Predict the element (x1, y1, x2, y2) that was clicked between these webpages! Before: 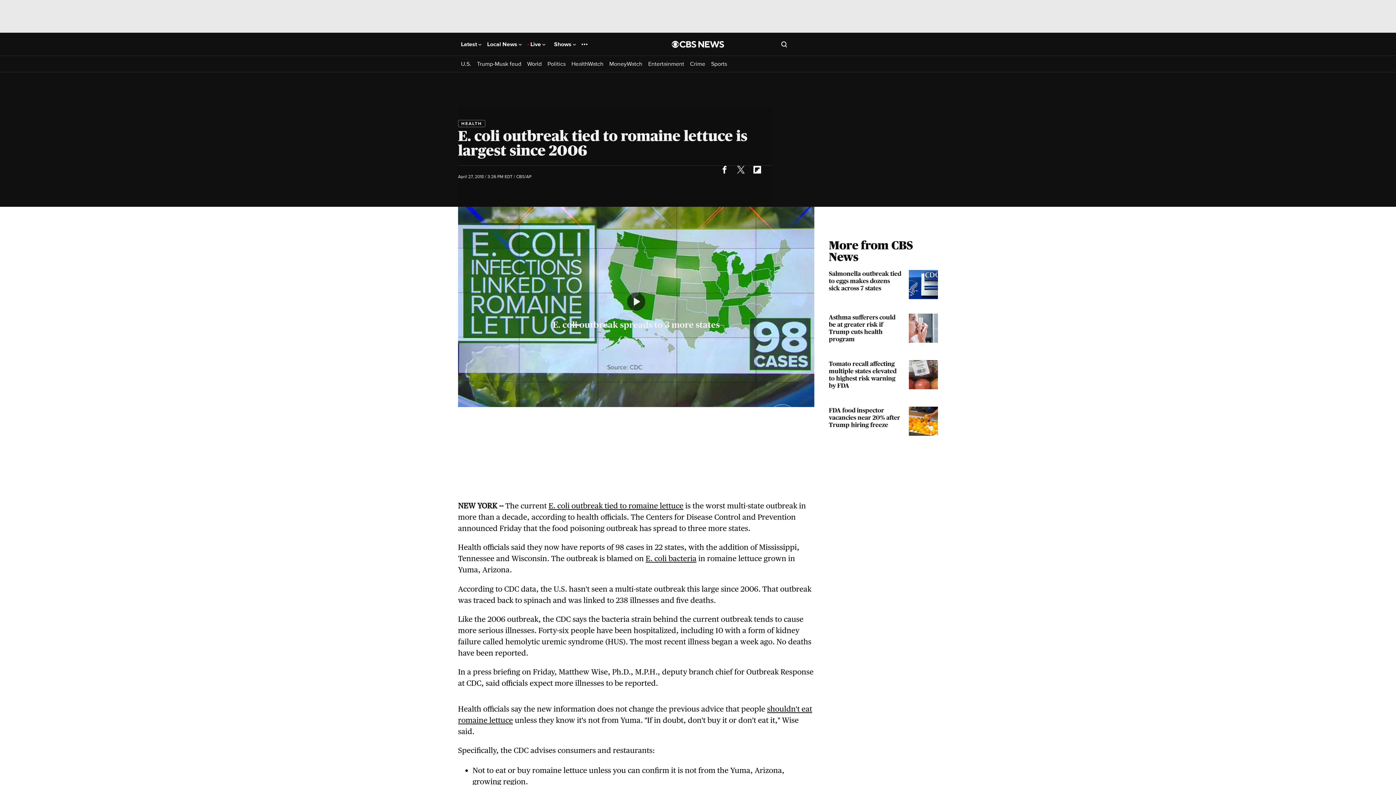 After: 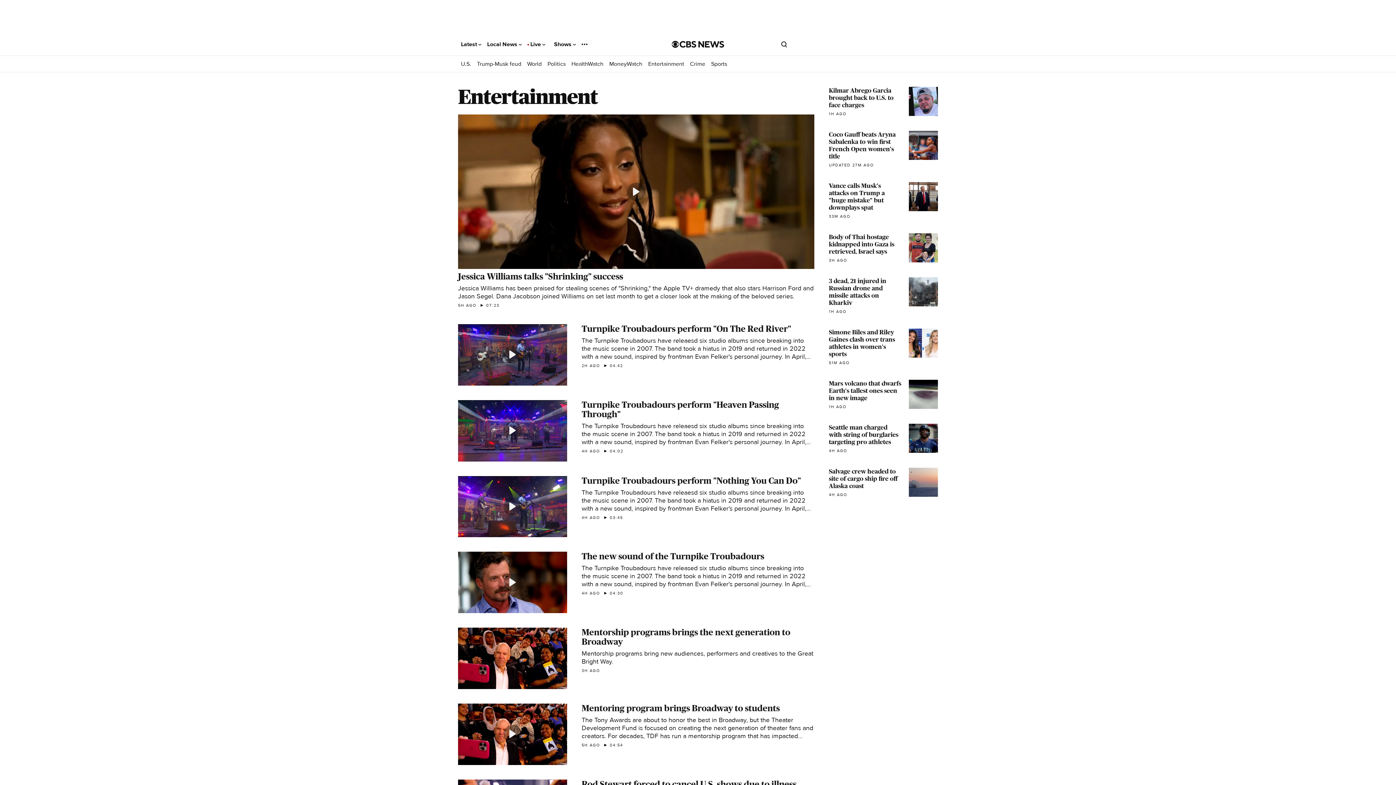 Action: label: Entertainment bbox: (648, 60, 684, 67)